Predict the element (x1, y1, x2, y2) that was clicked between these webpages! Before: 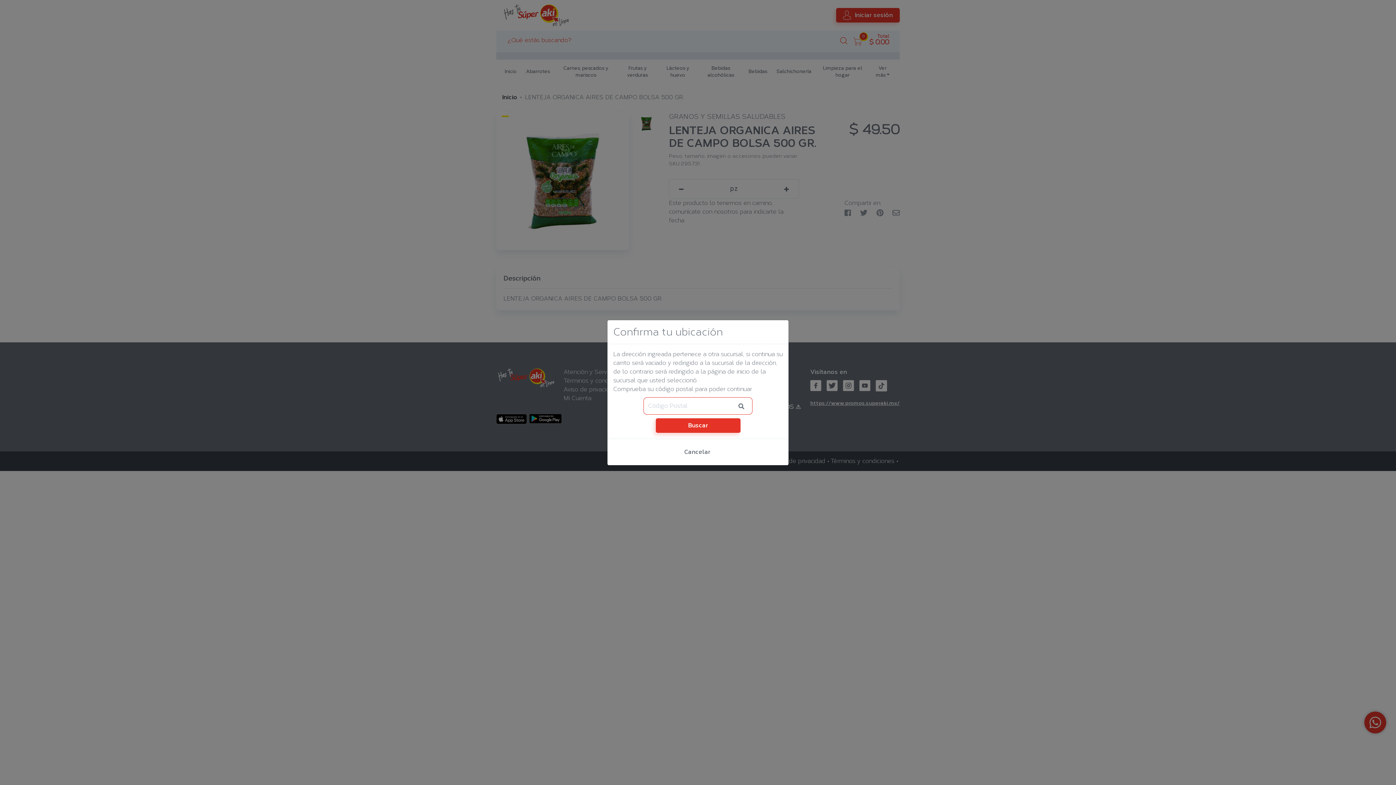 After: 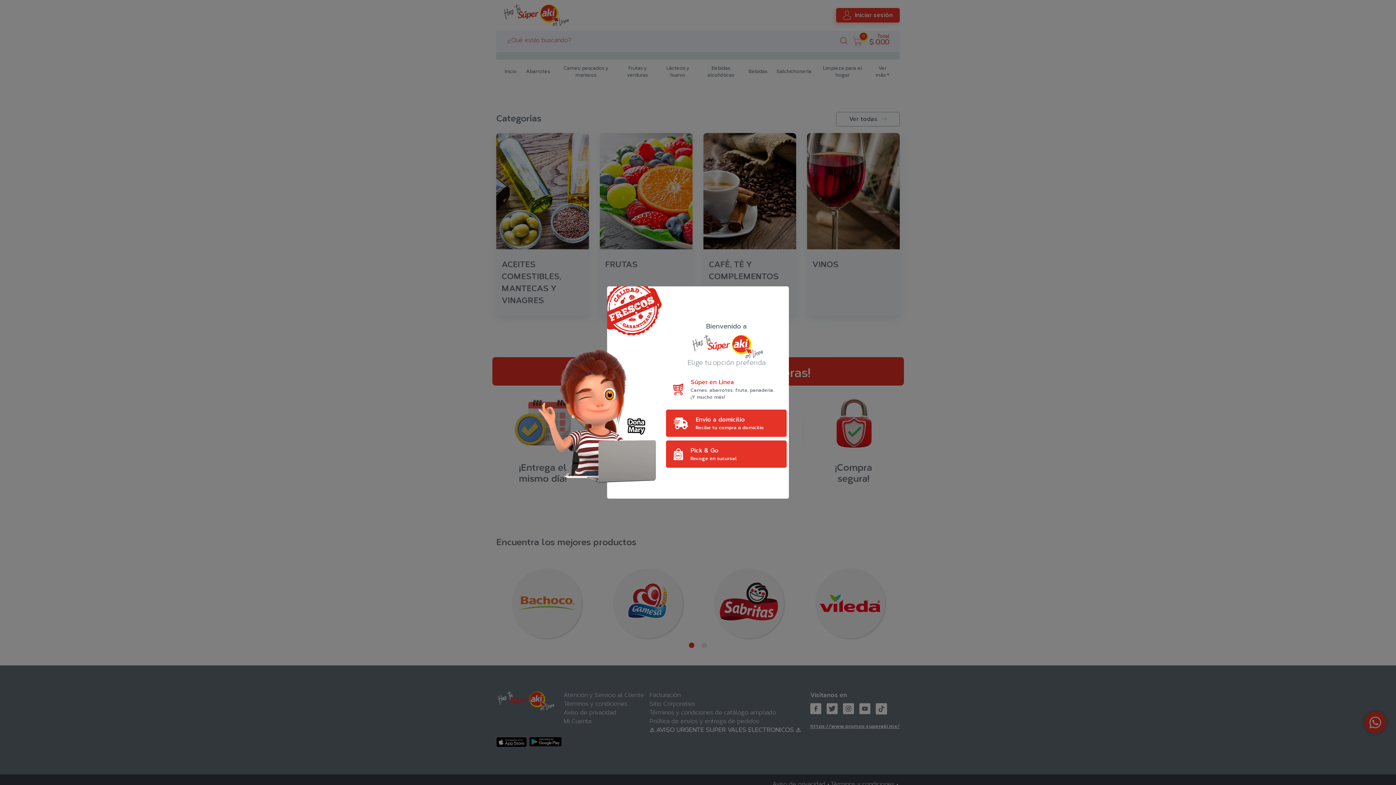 Action: bbox: (665, 444, 729, 459) label: Cancelar